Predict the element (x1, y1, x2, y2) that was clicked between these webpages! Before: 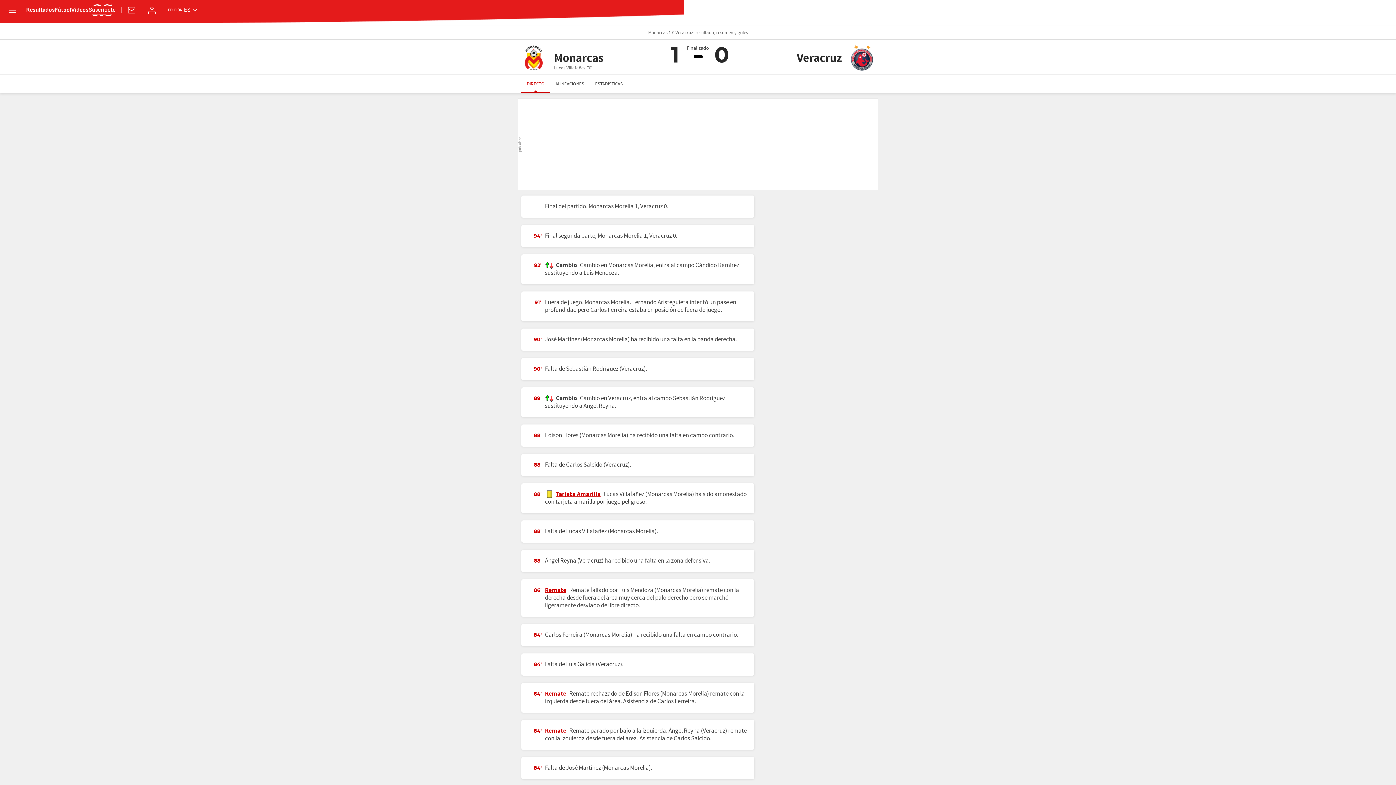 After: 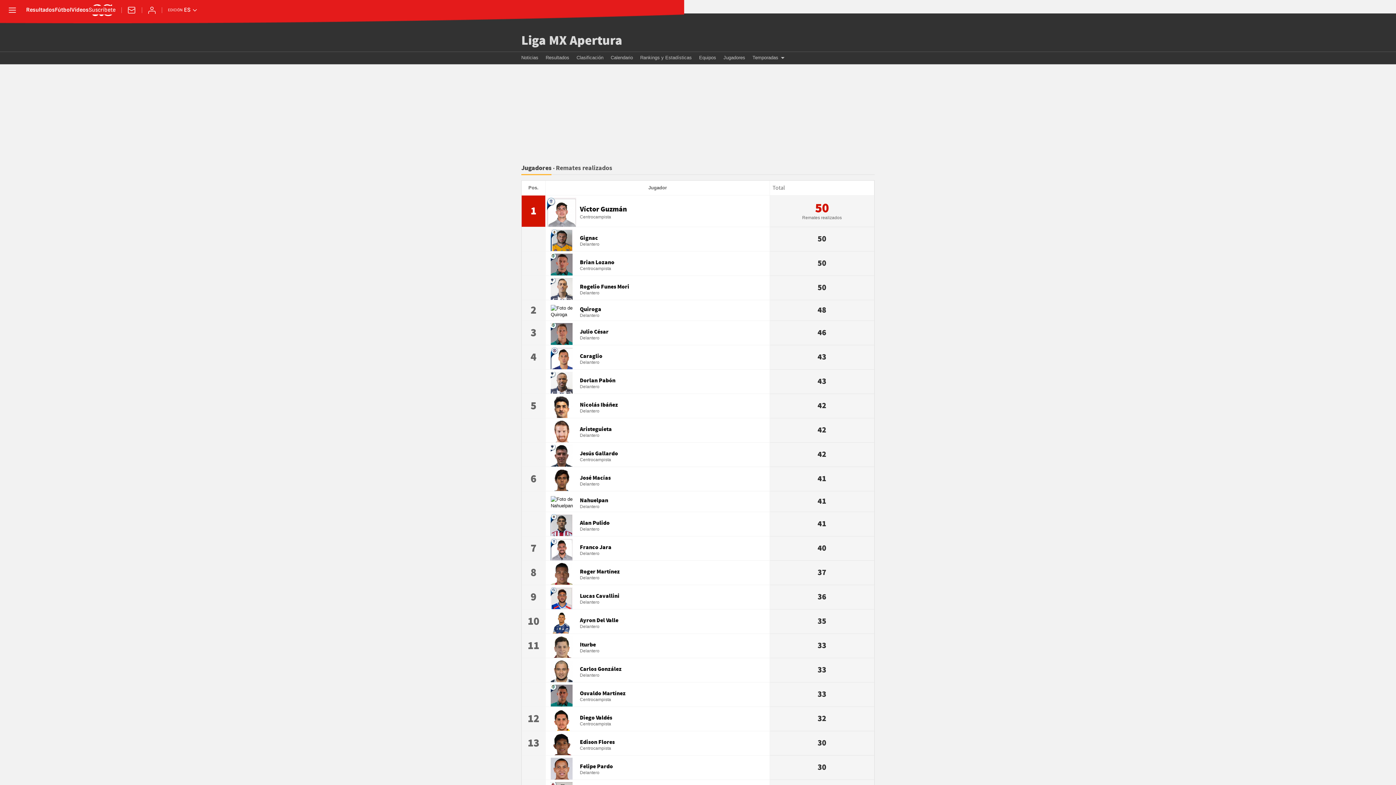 Action: label: Remate bbox: (545, 586, 566, 594)